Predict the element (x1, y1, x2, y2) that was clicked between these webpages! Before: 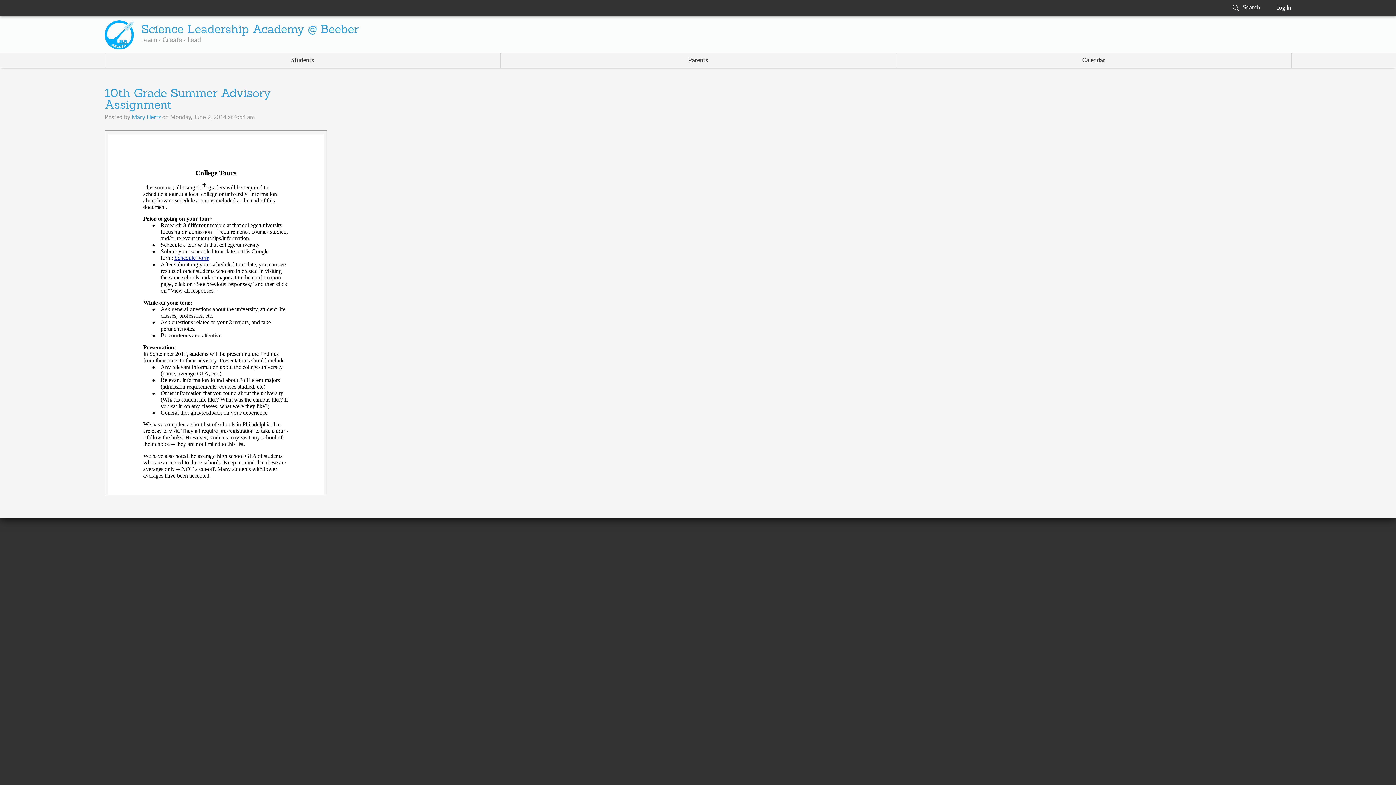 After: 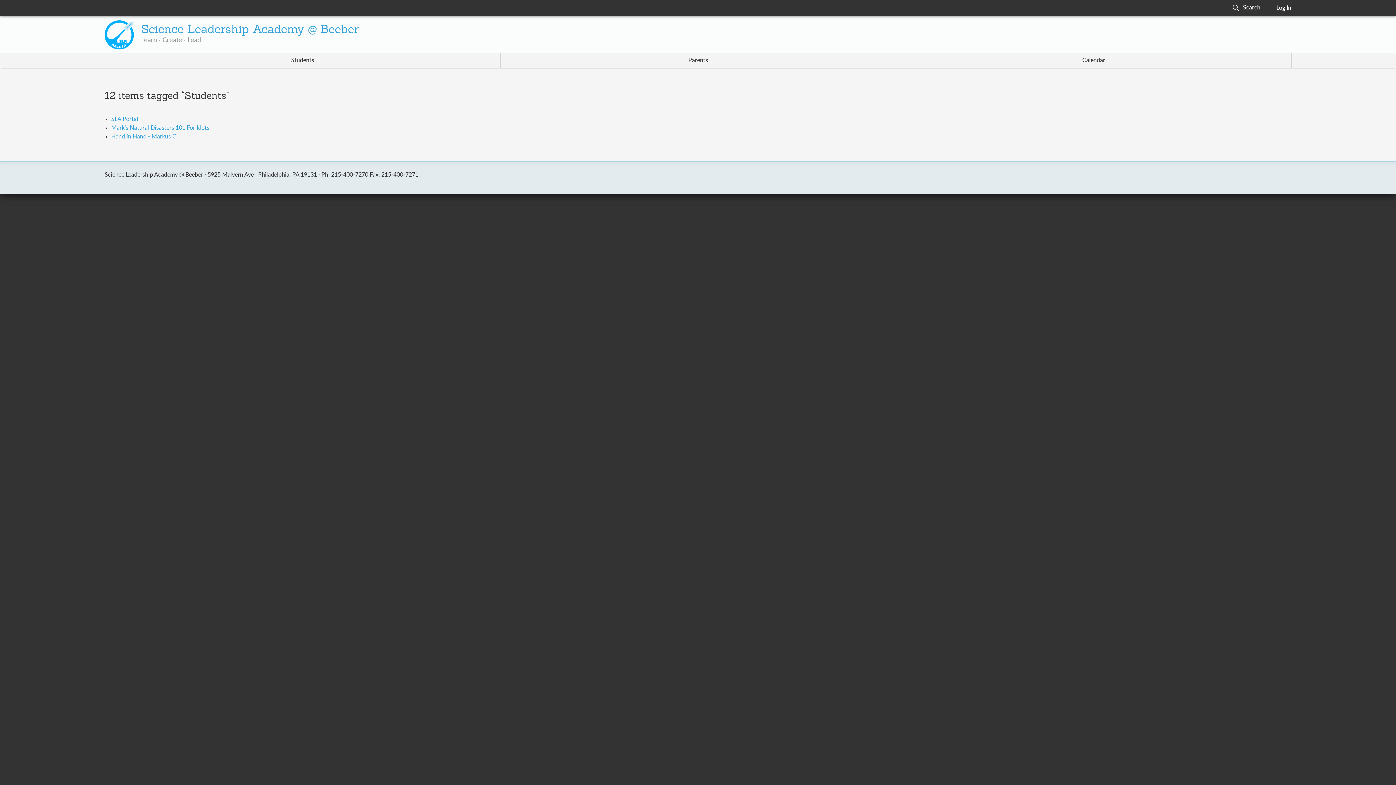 Action: bbox: (105, 53, 500, 67) label: Students